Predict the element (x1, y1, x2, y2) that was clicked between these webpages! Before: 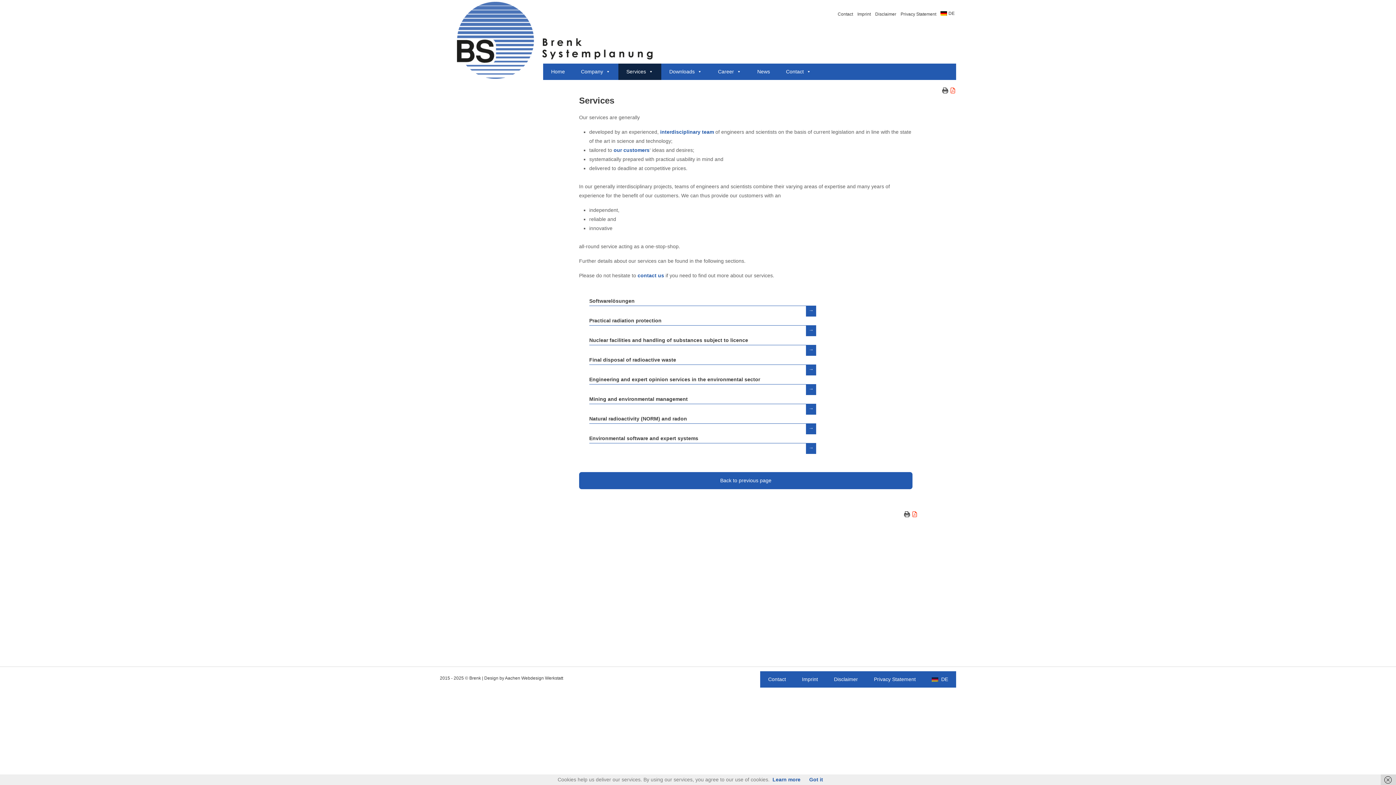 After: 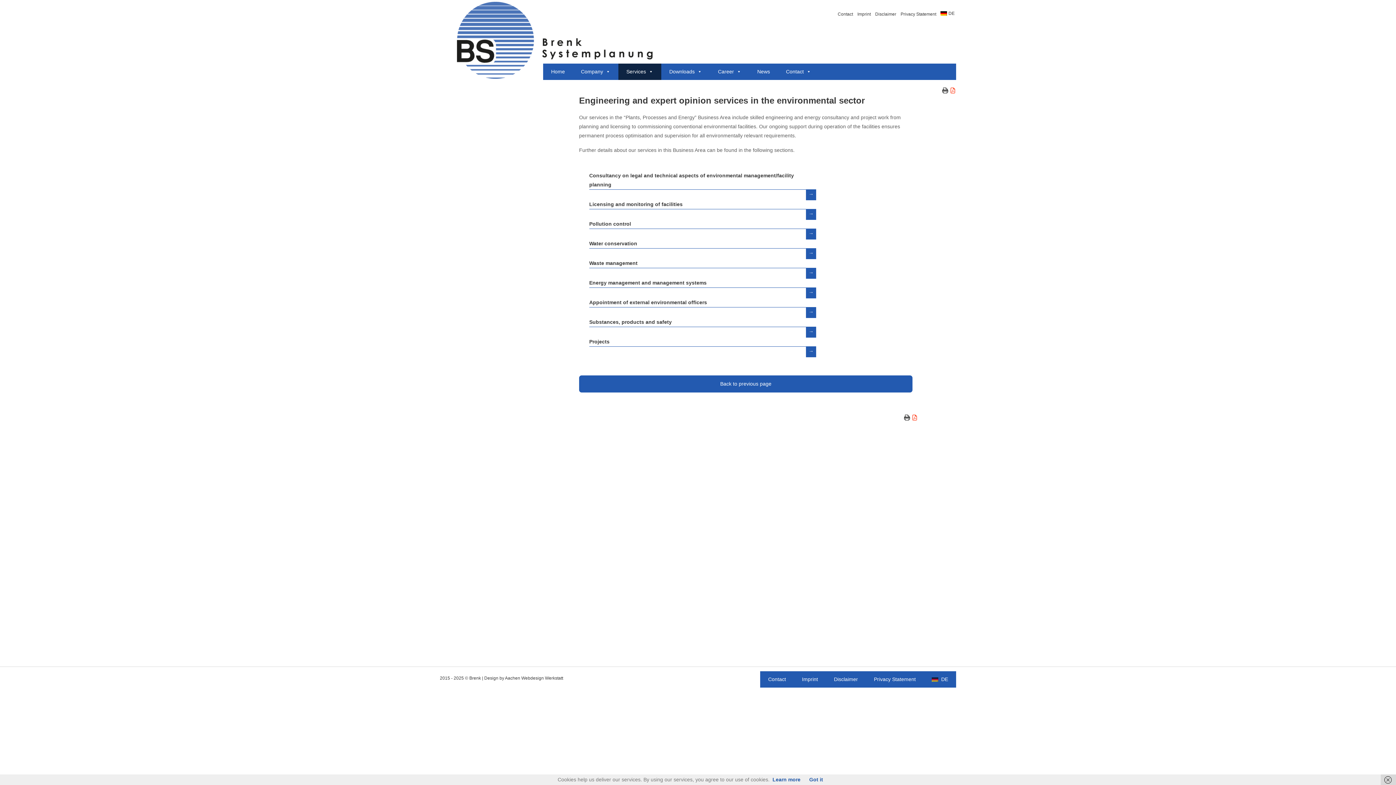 Action: bbox: (582, 375, 816, 384) label: Engineering and expert opinion services in the environmental sector
→